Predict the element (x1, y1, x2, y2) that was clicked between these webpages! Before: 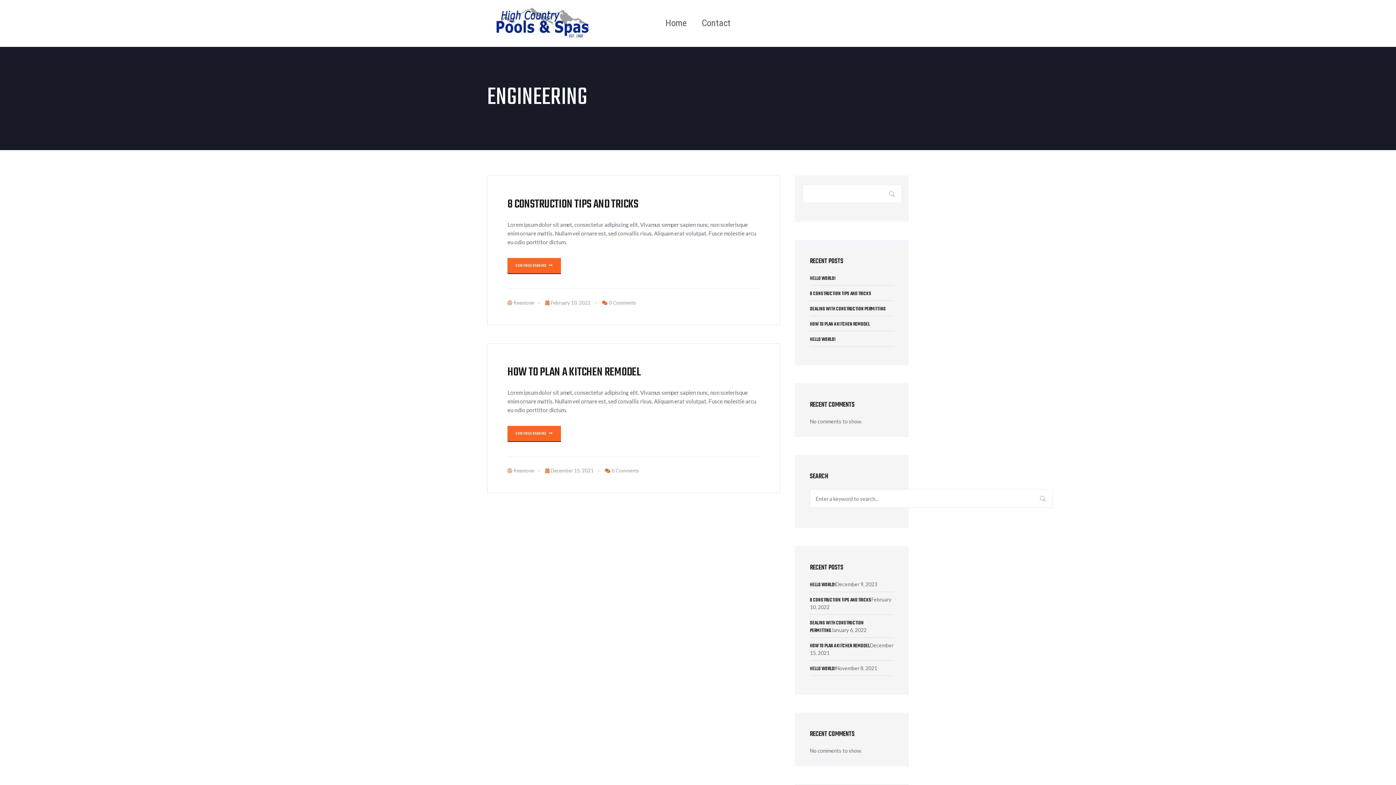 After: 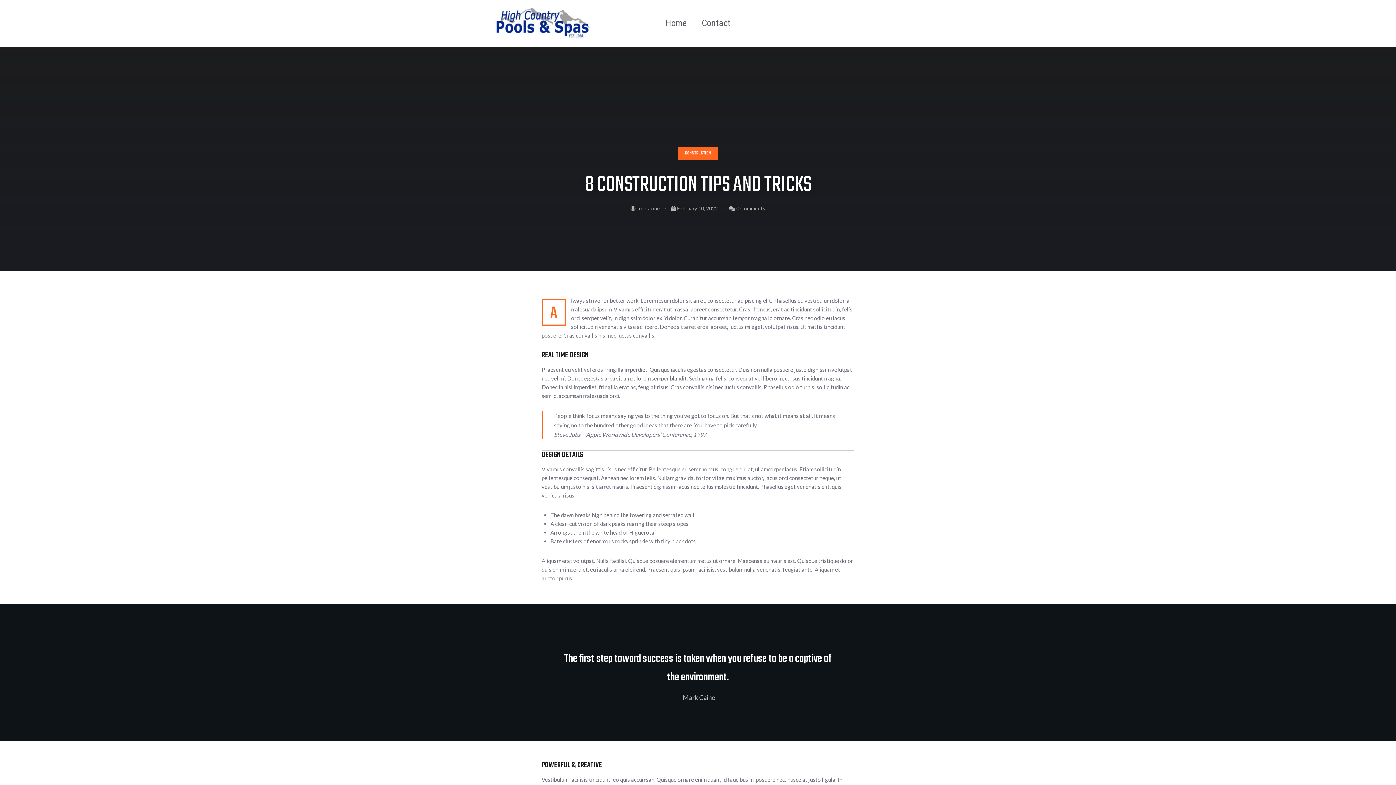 Action: label: CONTINUE READING  bbox: (507, 258, 560, 274)